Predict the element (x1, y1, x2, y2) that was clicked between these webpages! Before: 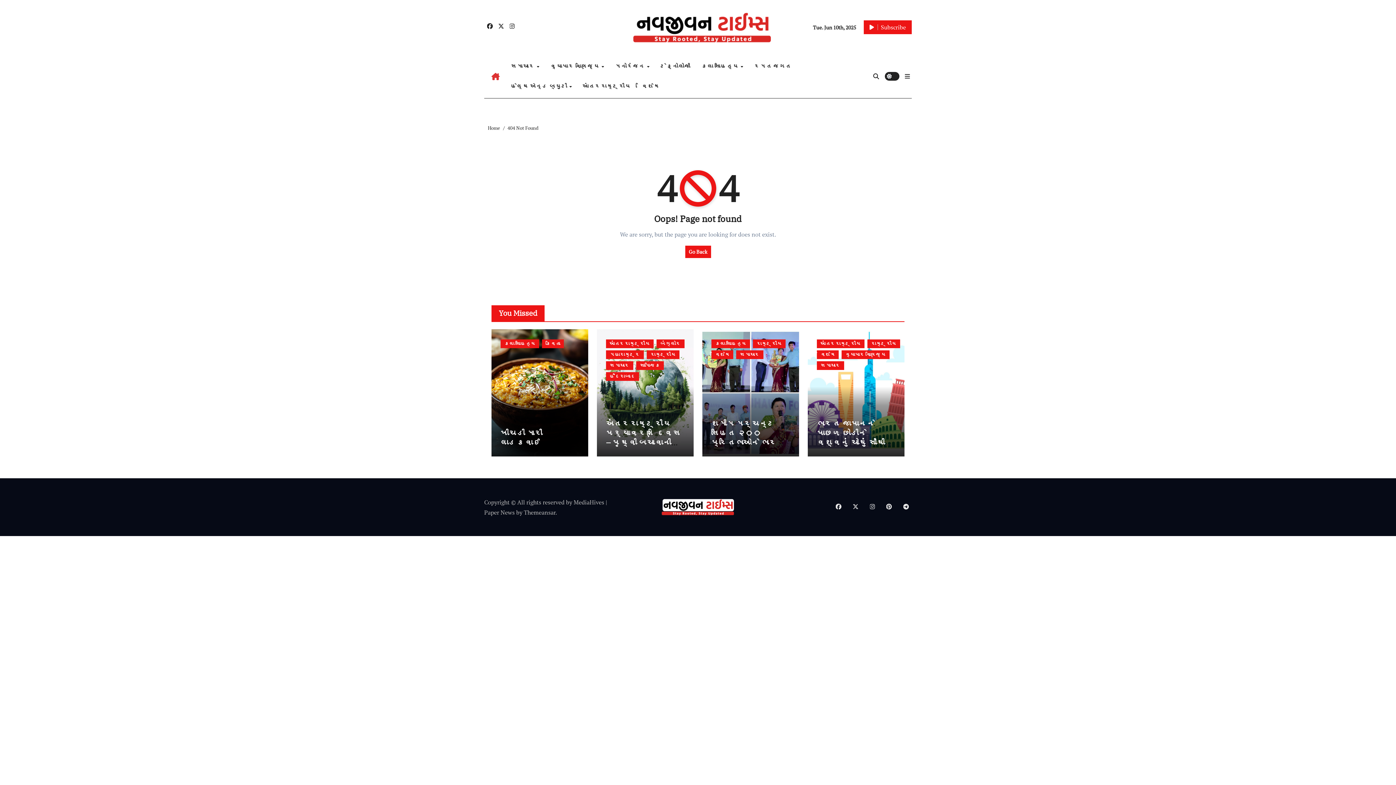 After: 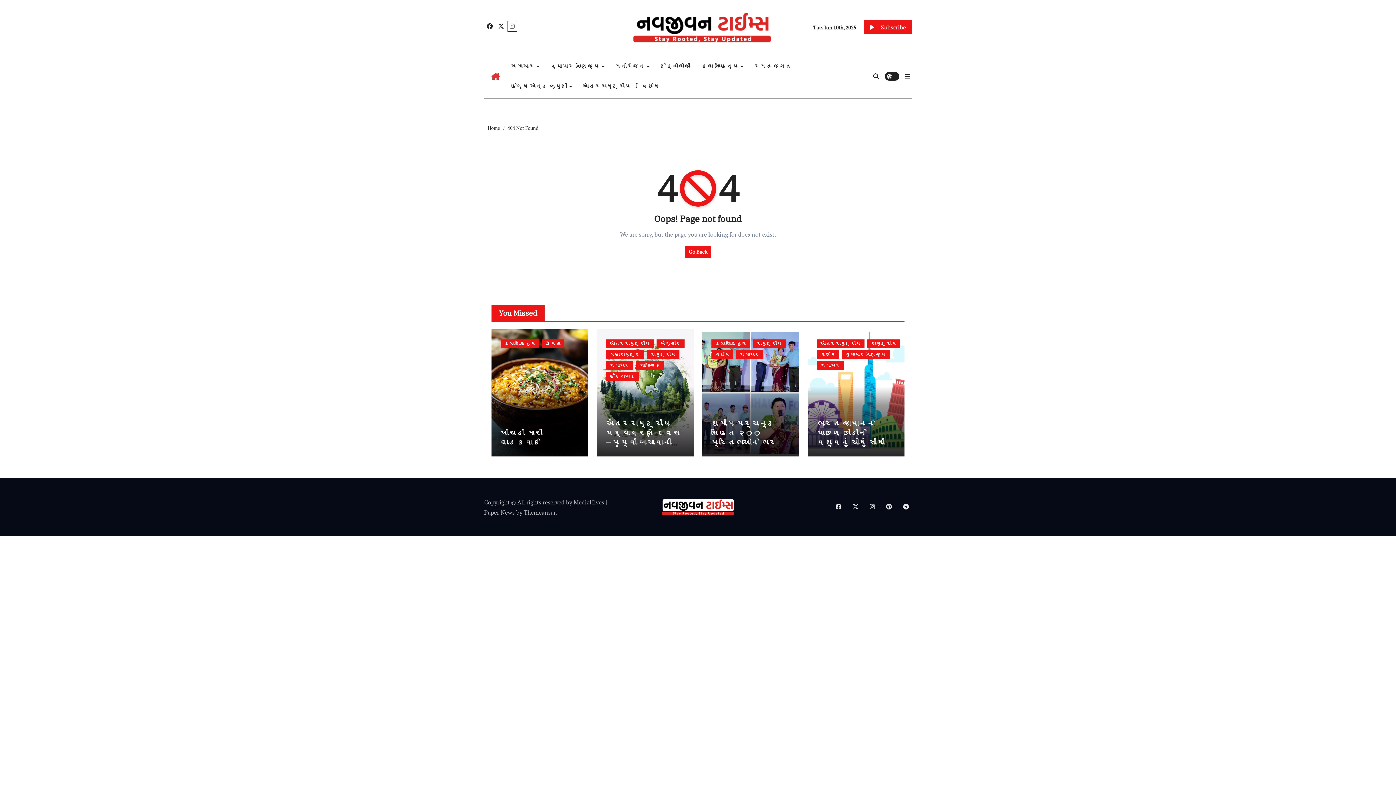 Action: bbox: (507, 21, 516, 31)